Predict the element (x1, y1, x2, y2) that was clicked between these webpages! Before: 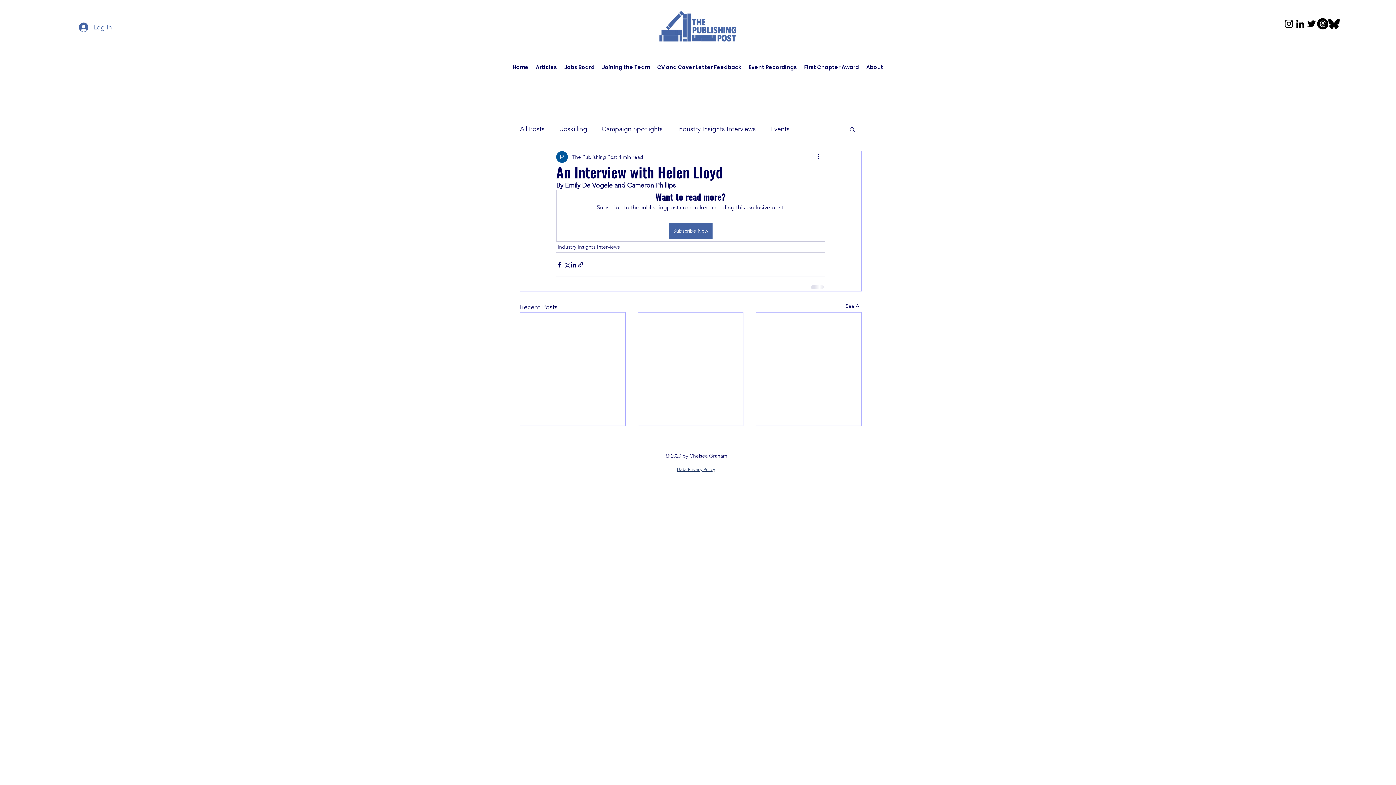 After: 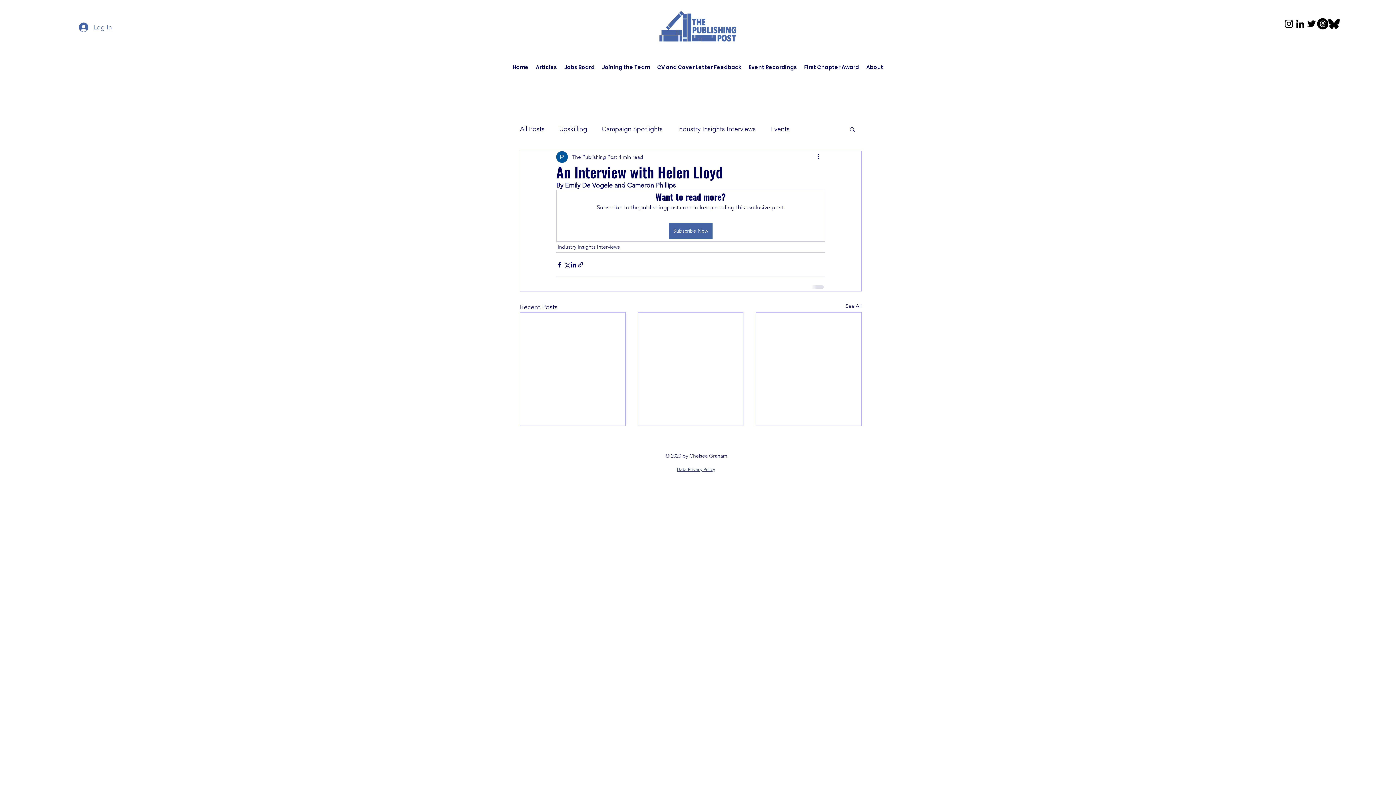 Action: bbox: (1328, 18, 1340, 29) label: bluesky-lp8y5pdi2ob29youg4ycf